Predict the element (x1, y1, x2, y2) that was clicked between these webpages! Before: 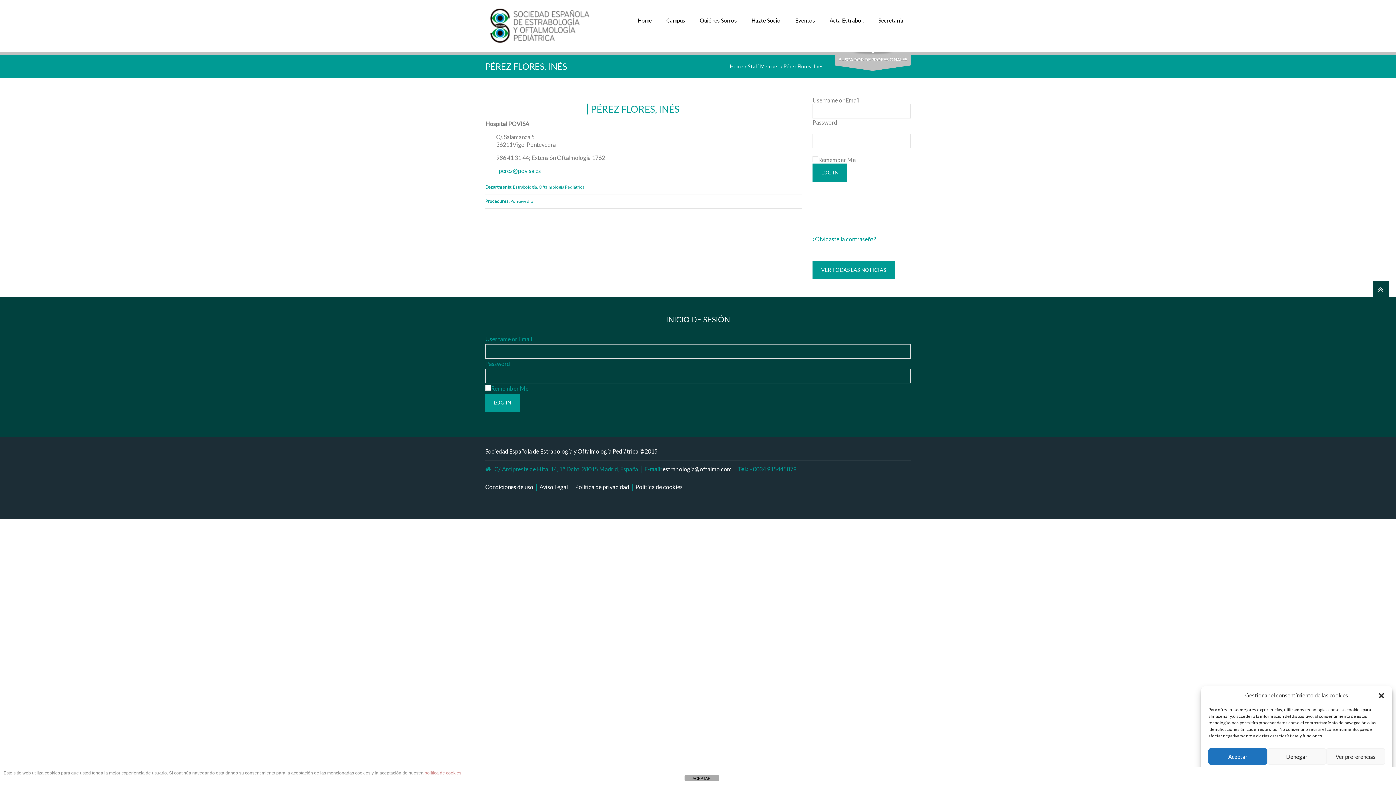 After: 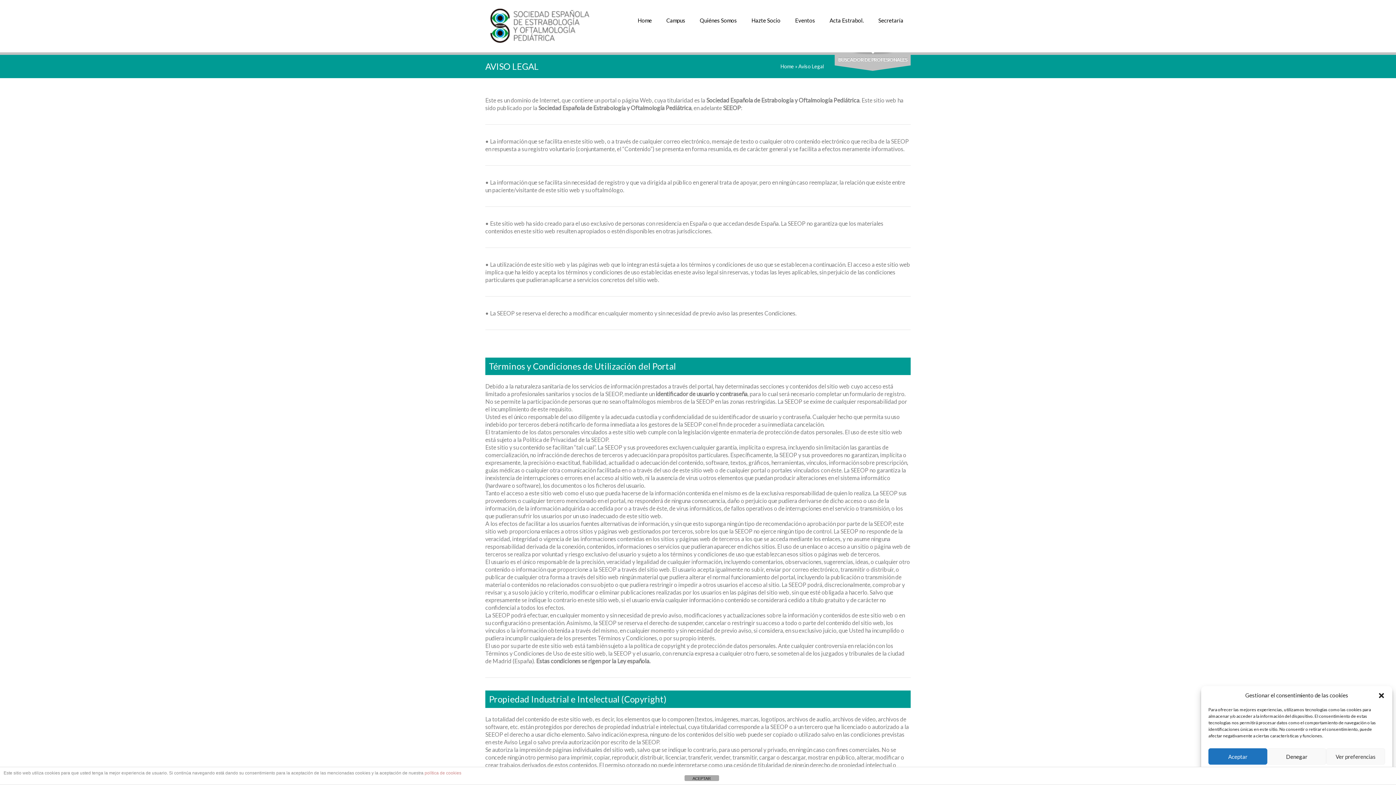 Action: bbox: (539, 483, 569, 490) label: Aviso Legal 